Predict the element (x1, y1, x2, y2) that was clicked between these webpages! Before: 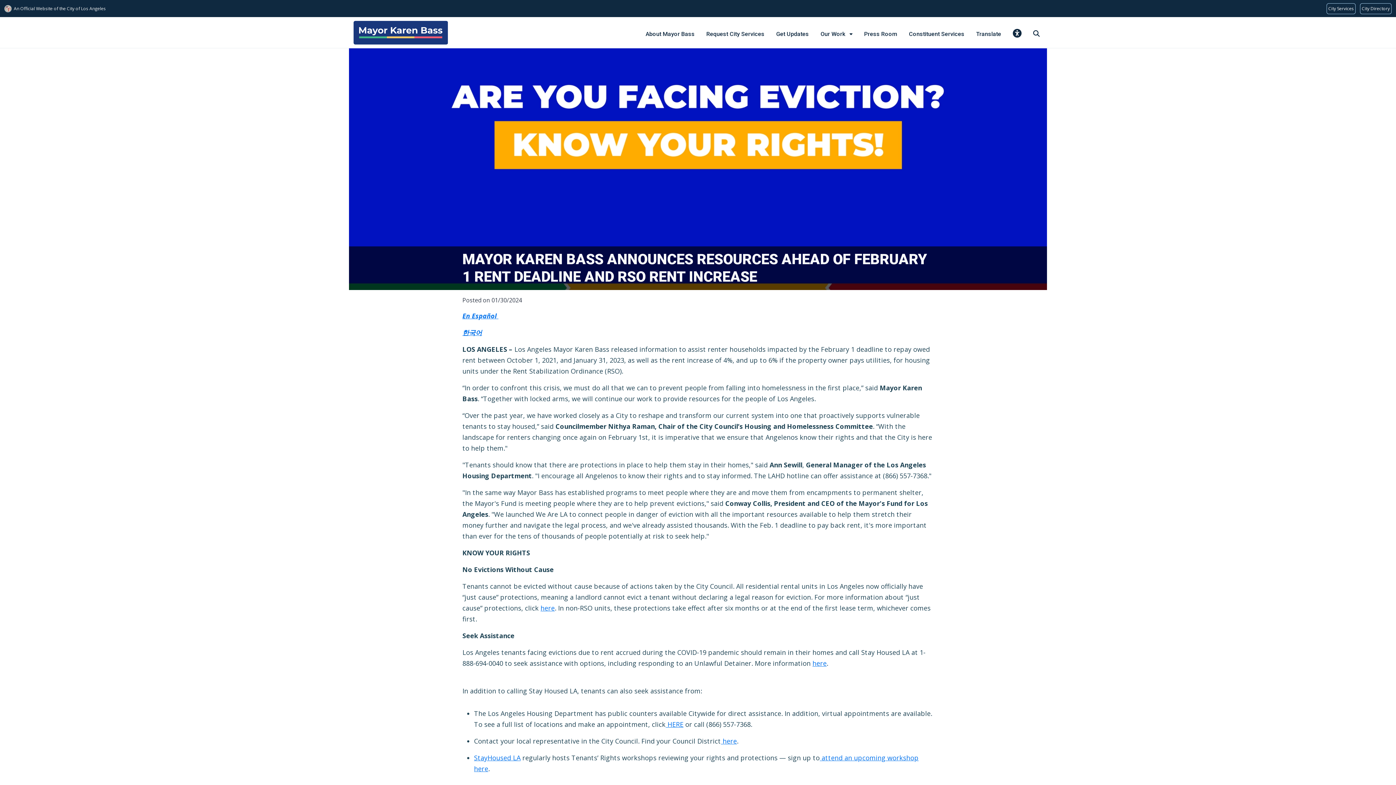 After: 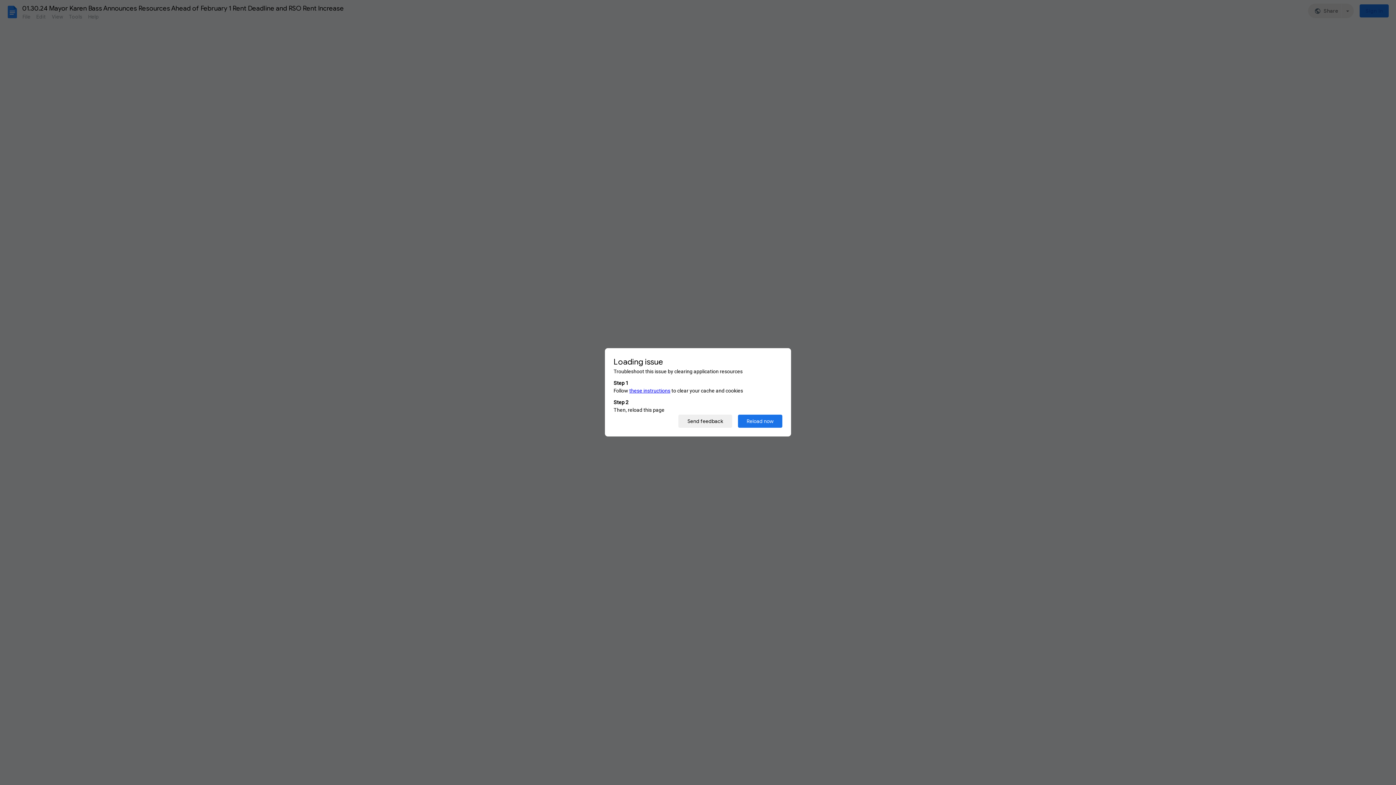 Action: bbox: (462, 328, 482, 337) label: 한국어